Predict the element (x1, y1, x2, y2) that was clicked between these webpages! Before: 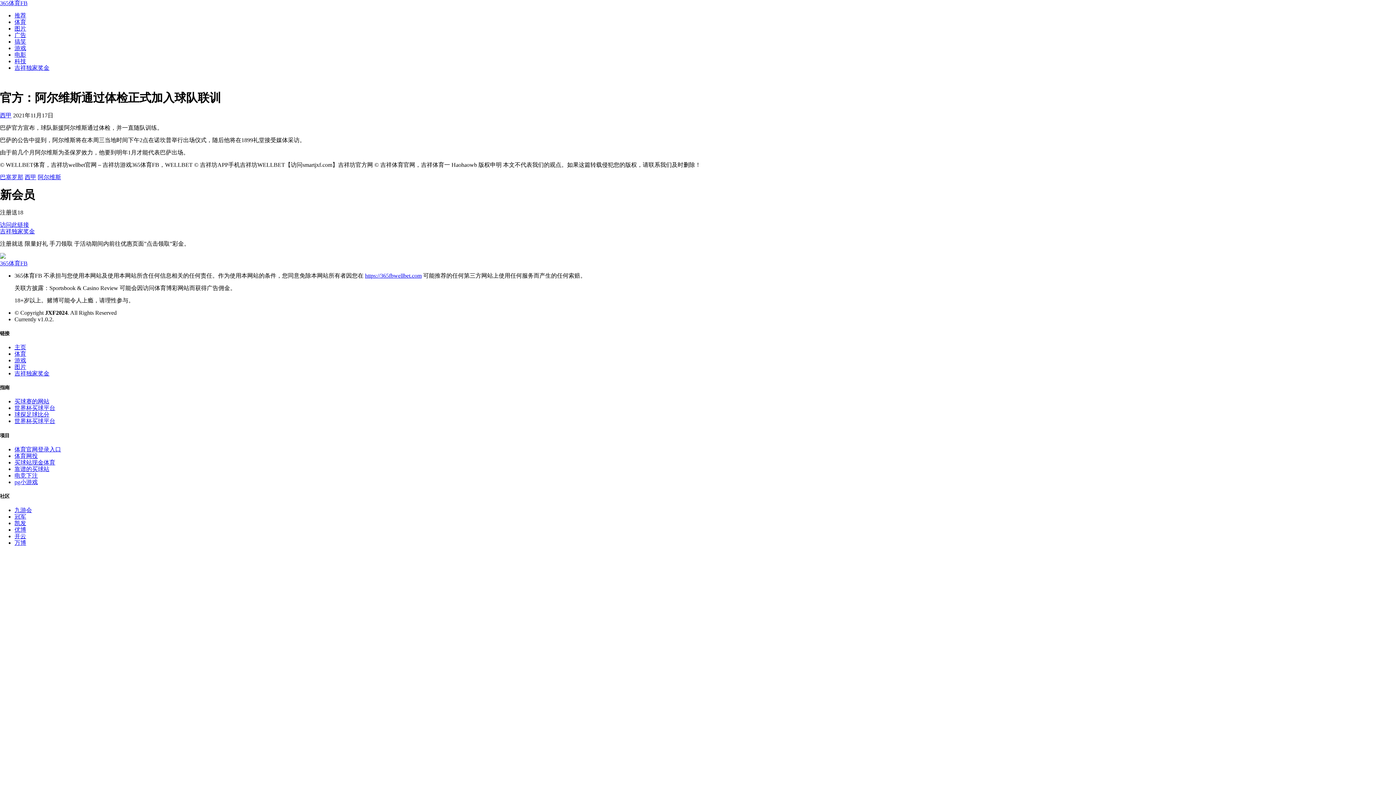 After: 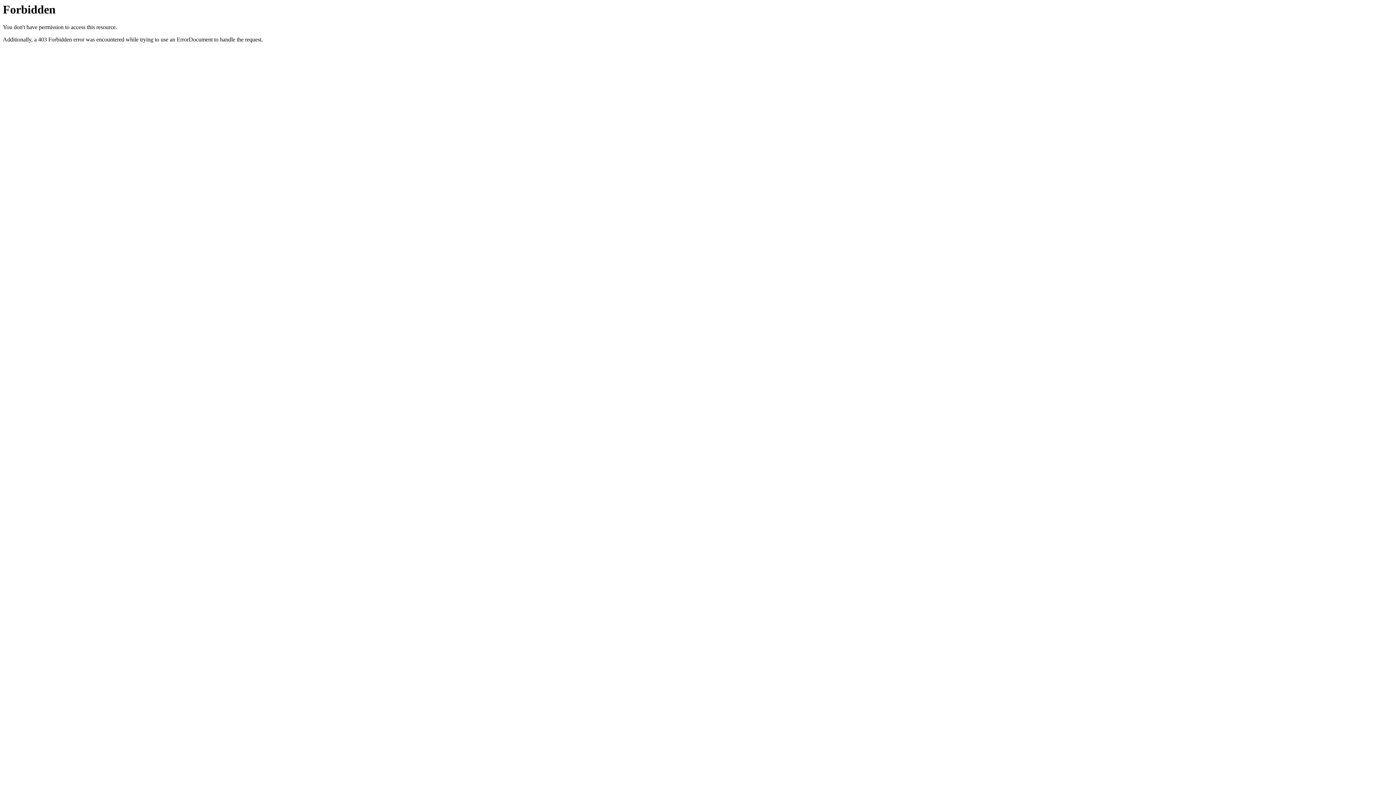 Action: bbox: (0, 228, 34, 234) label: 吉祥独家奖金